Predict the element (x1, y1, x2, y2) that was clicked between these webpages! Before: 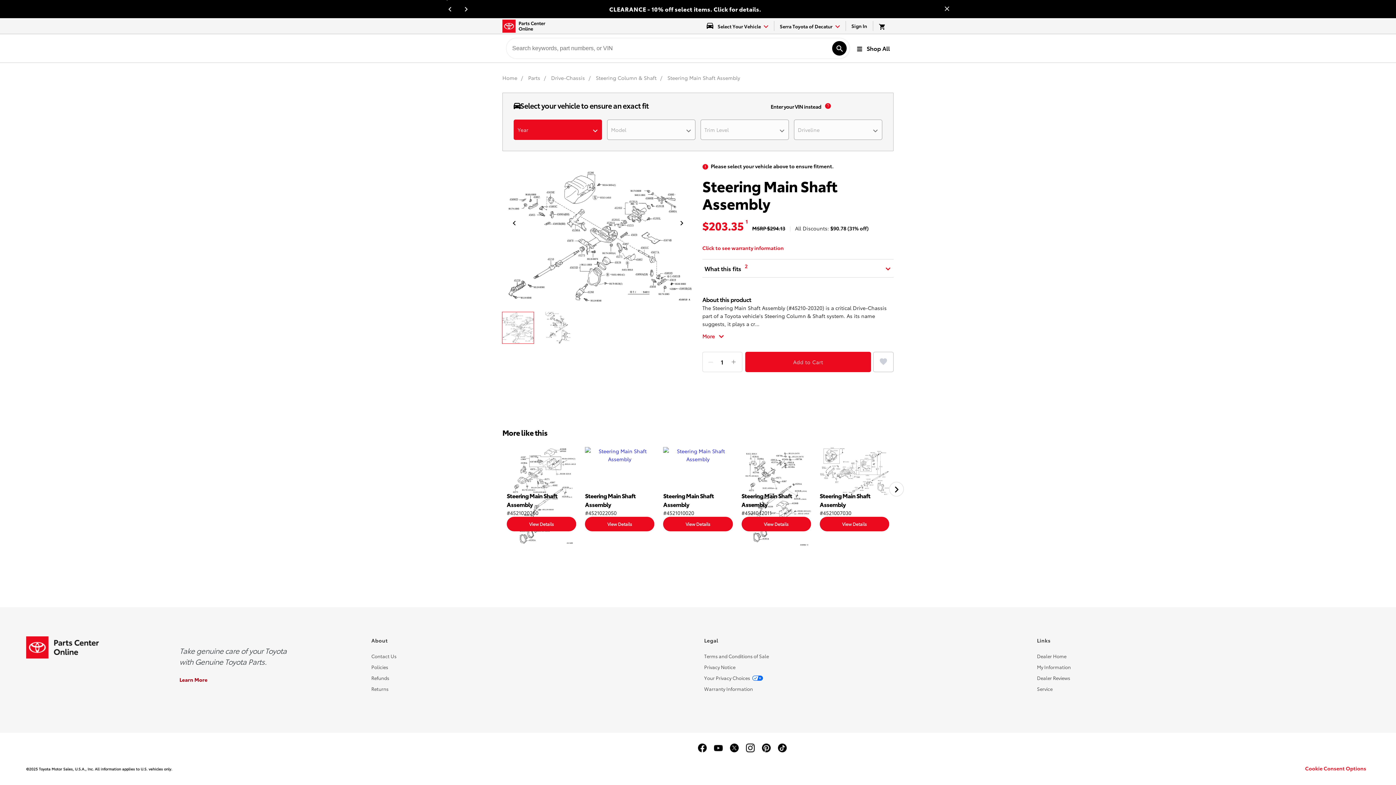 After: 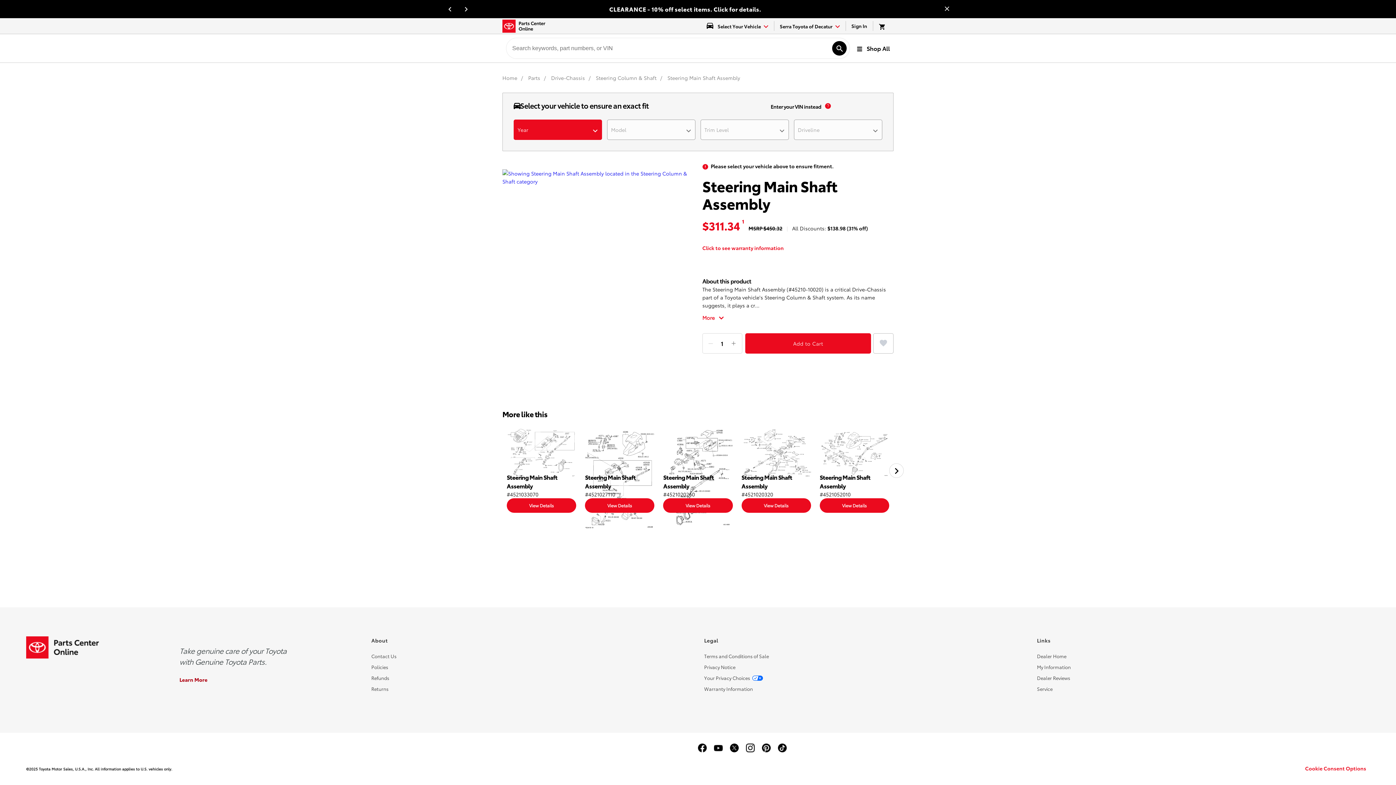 Action: label: Steering Main Shaft Assembly
#4521010020 bbox: (663, 447, 732, 517)